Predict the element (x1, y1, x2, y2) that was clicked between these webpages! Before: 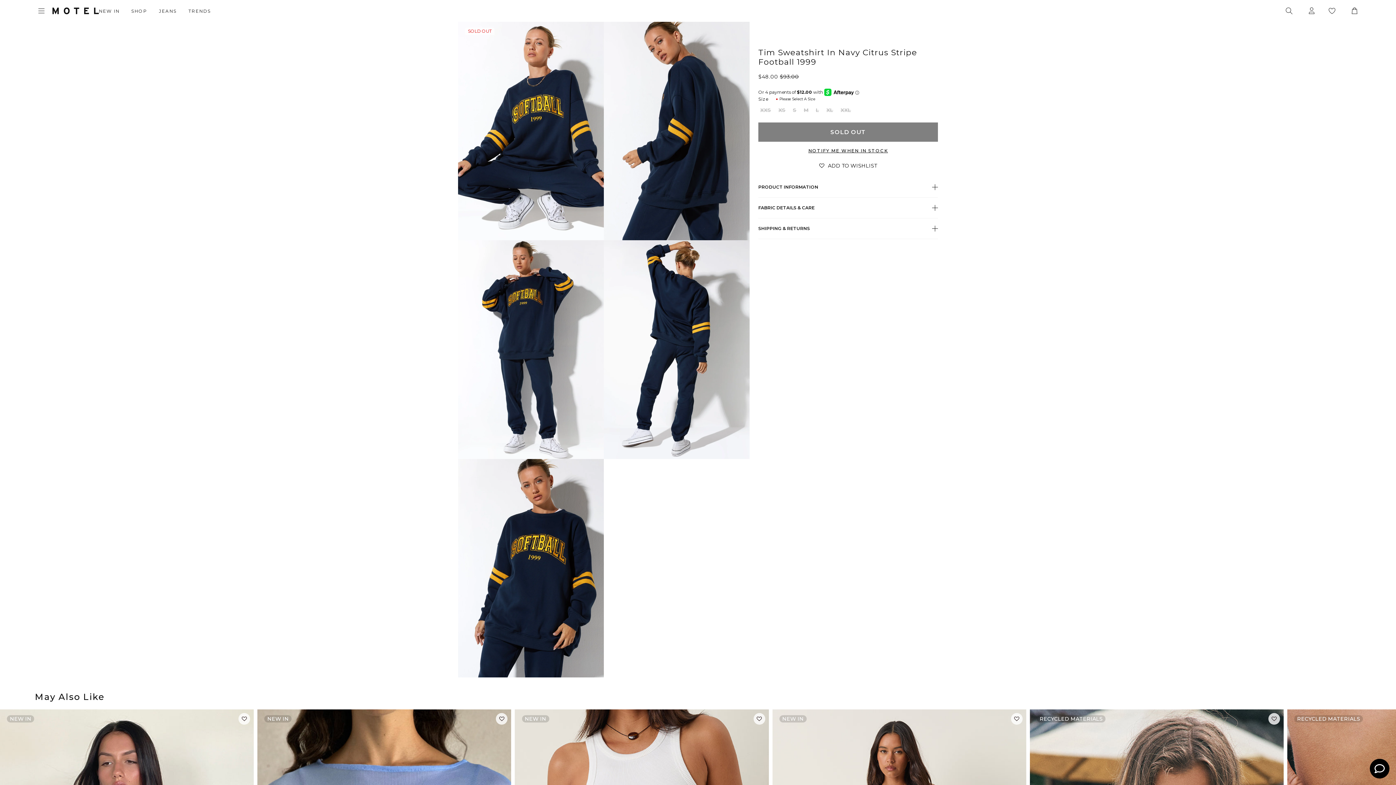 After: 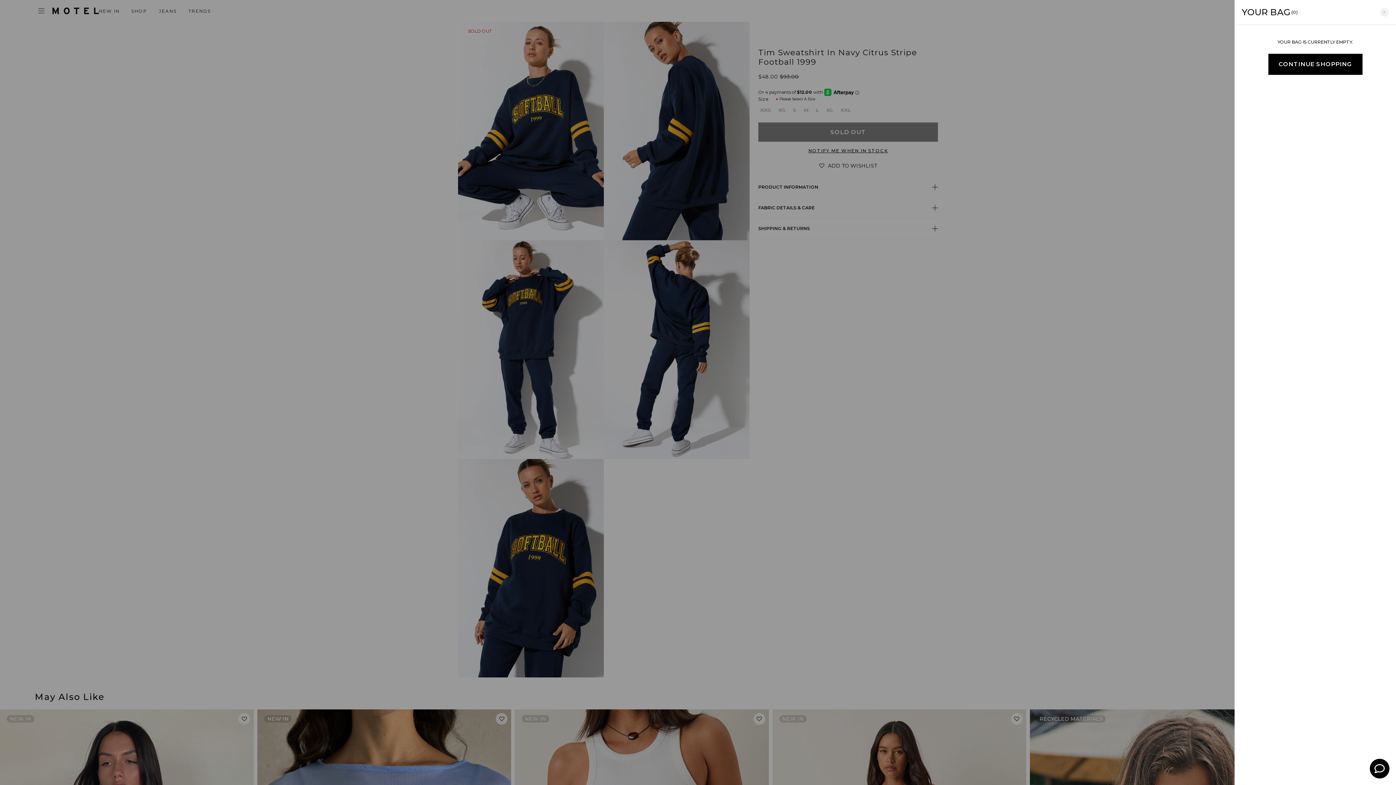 Action: bbox: (1348, 6, 1361, 15) label: Cart